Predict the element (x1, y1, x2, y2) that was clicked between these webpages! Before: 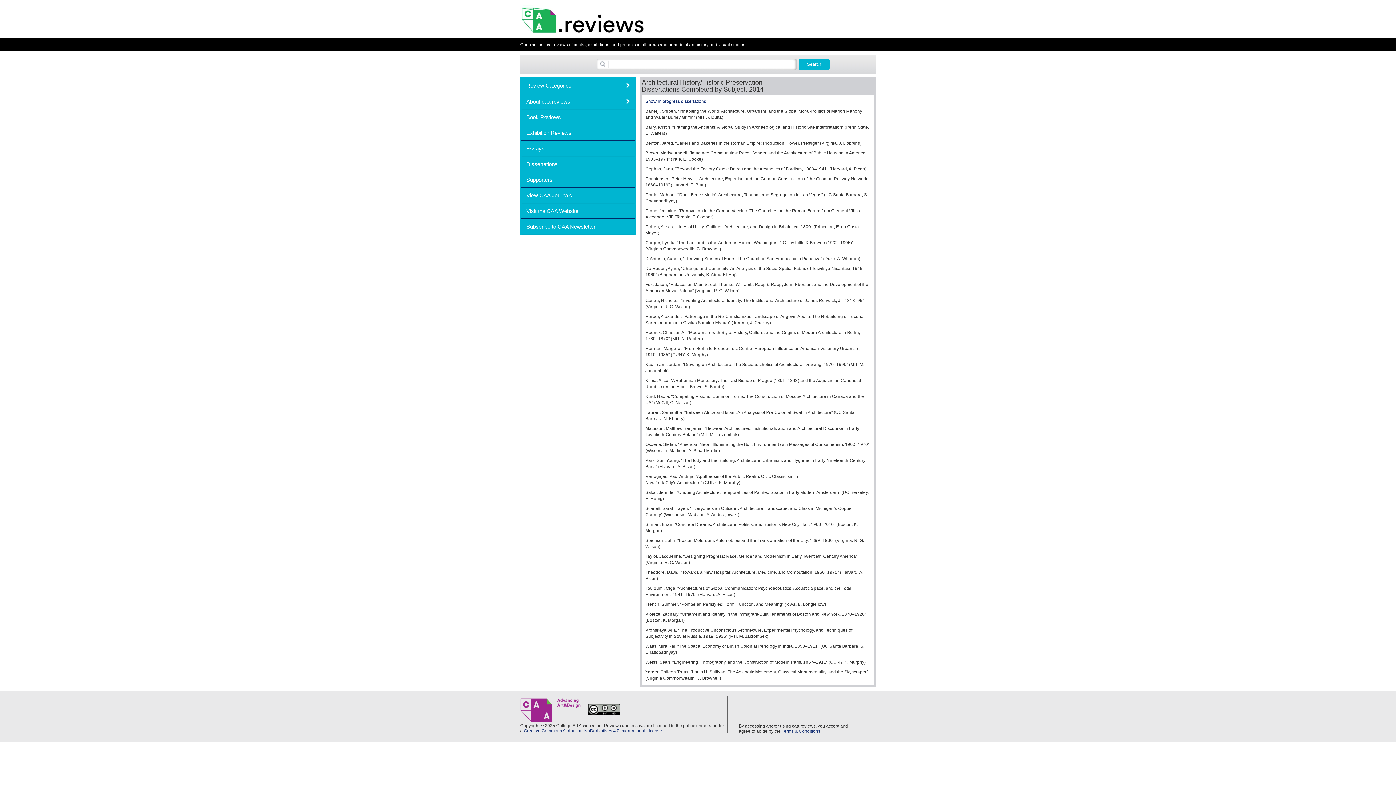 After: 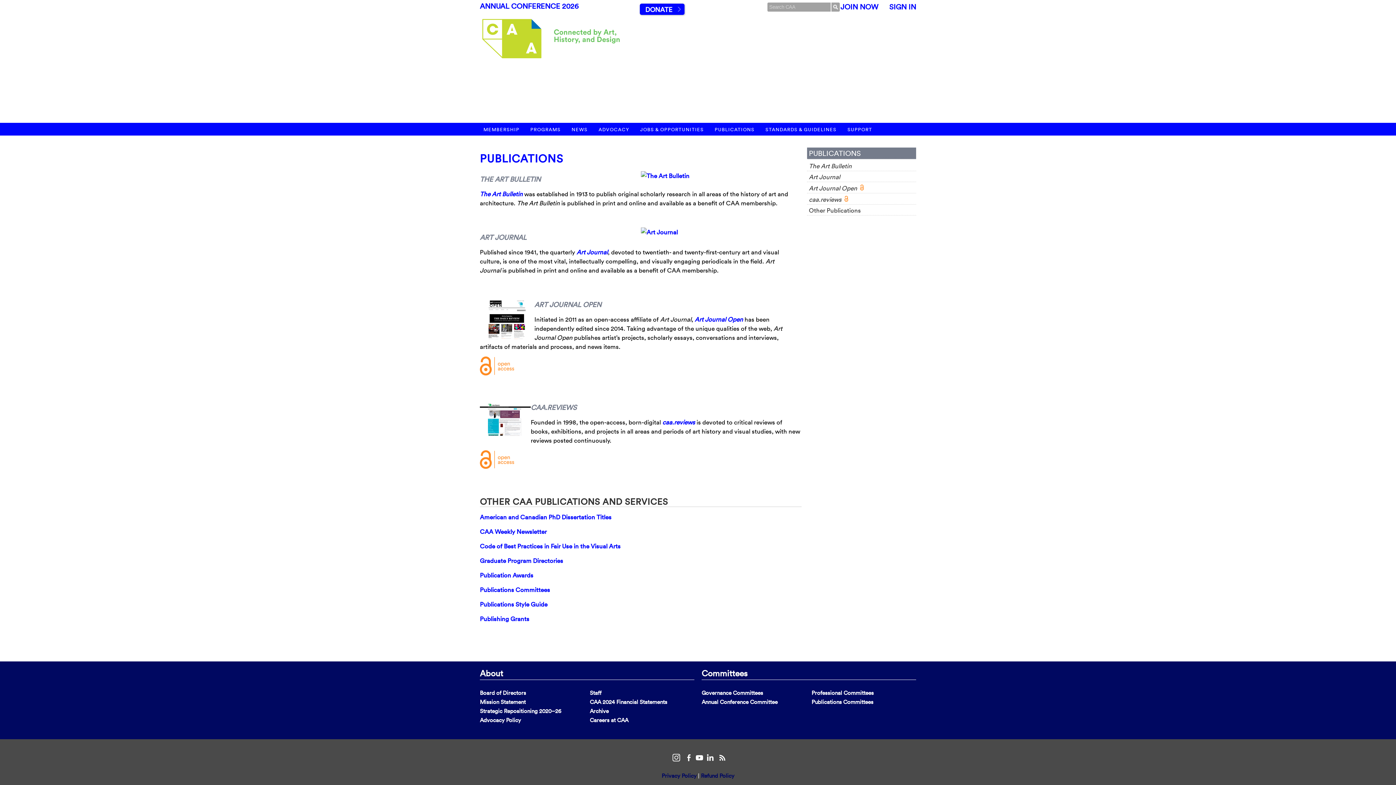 Action: label: View CAA Journals bbox: (521, 188, 635, 202)